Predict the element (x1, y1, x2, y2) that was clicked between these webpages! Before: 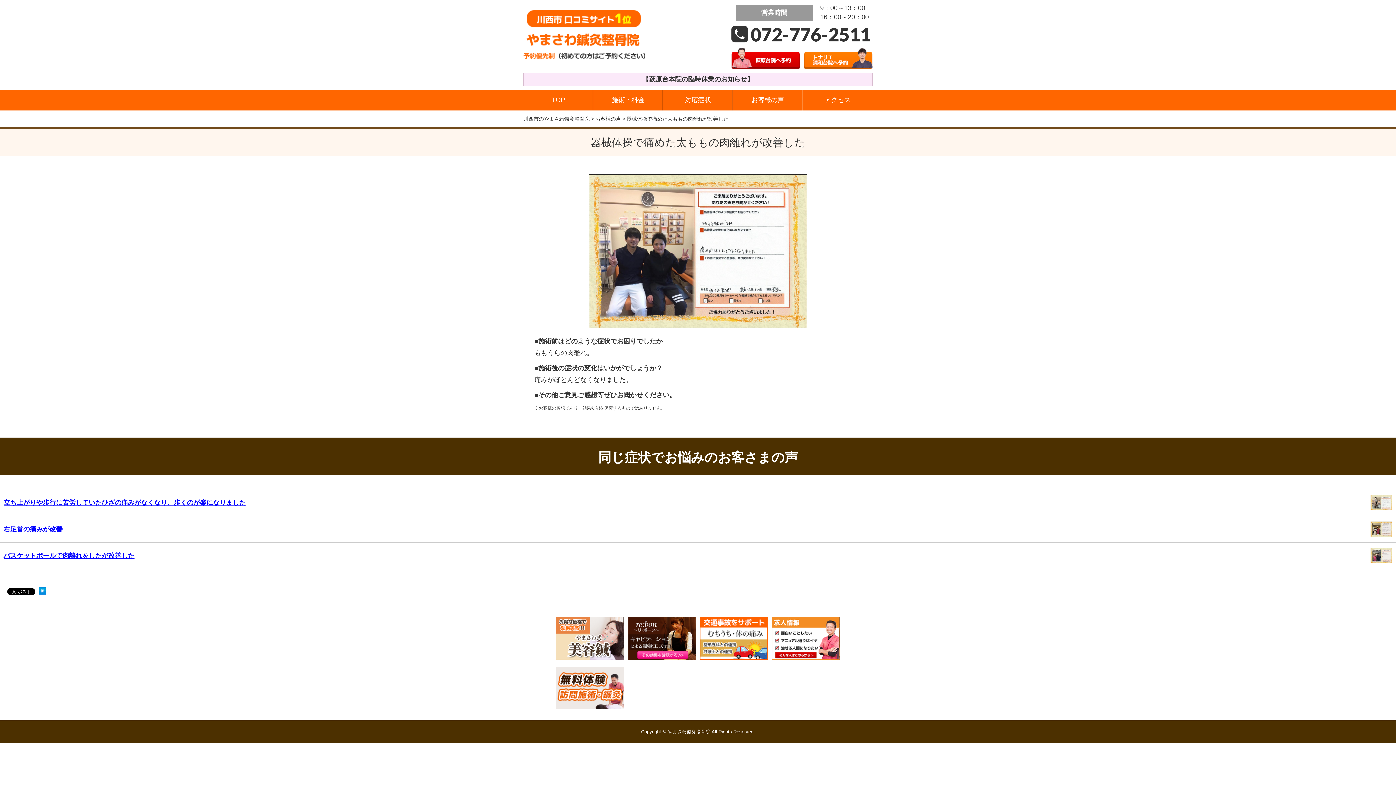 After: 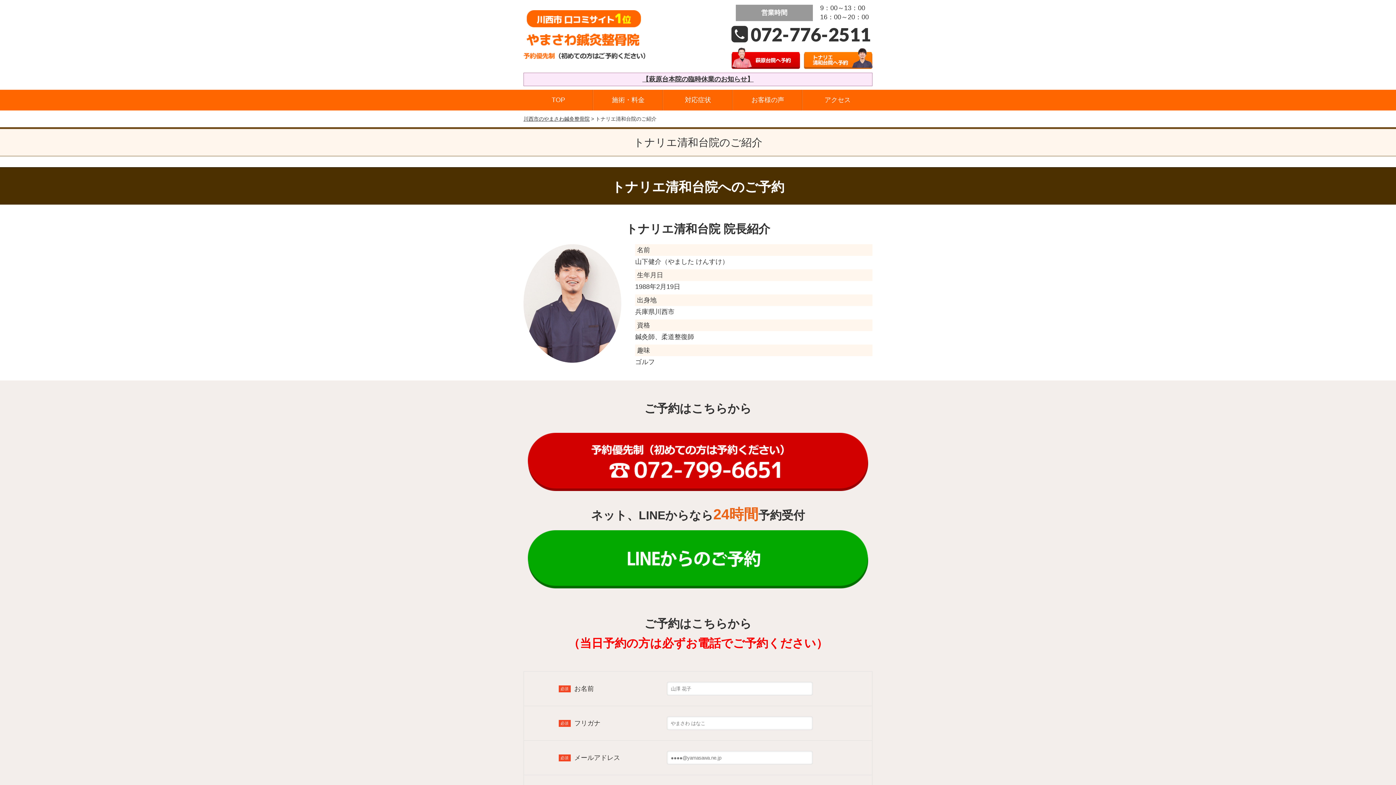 Action: bbox: (803, 48, 872, 55)